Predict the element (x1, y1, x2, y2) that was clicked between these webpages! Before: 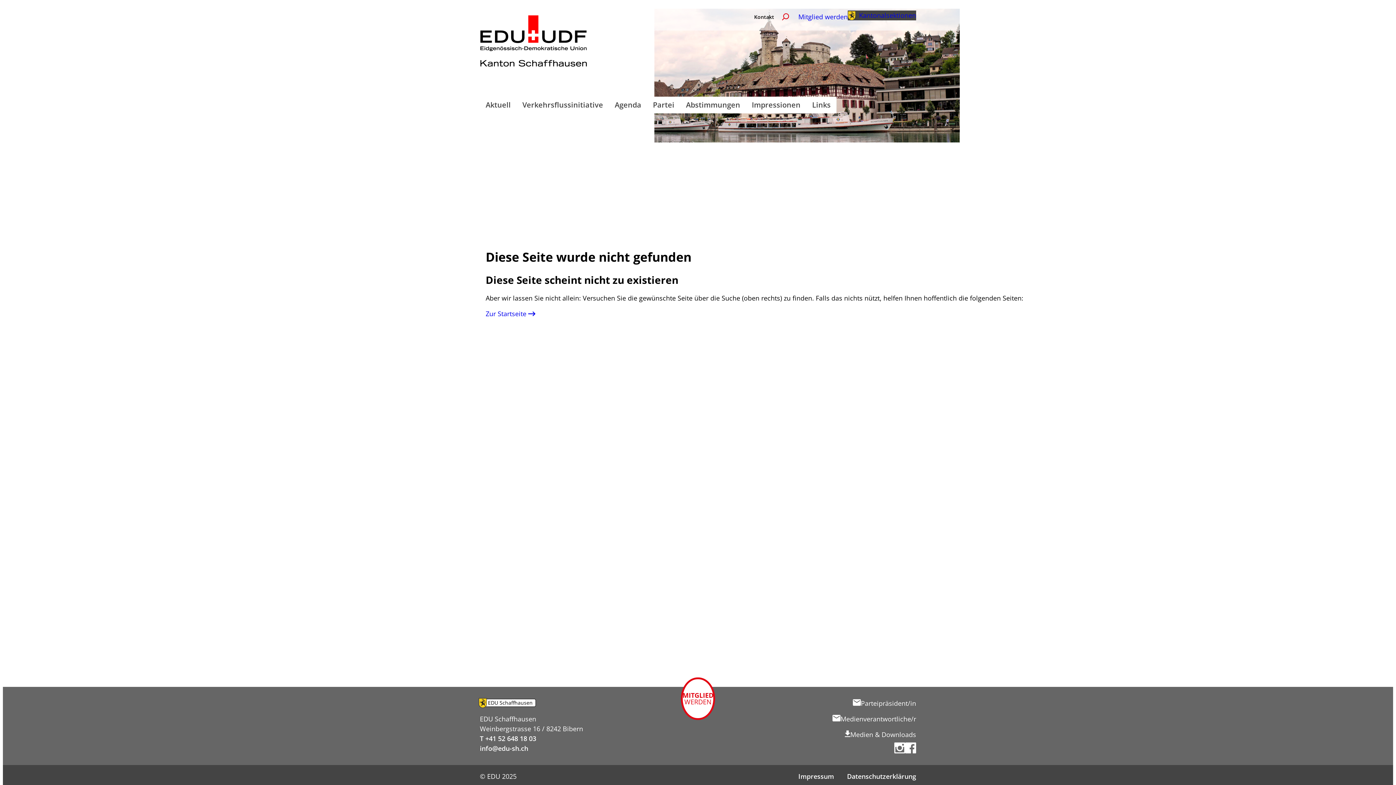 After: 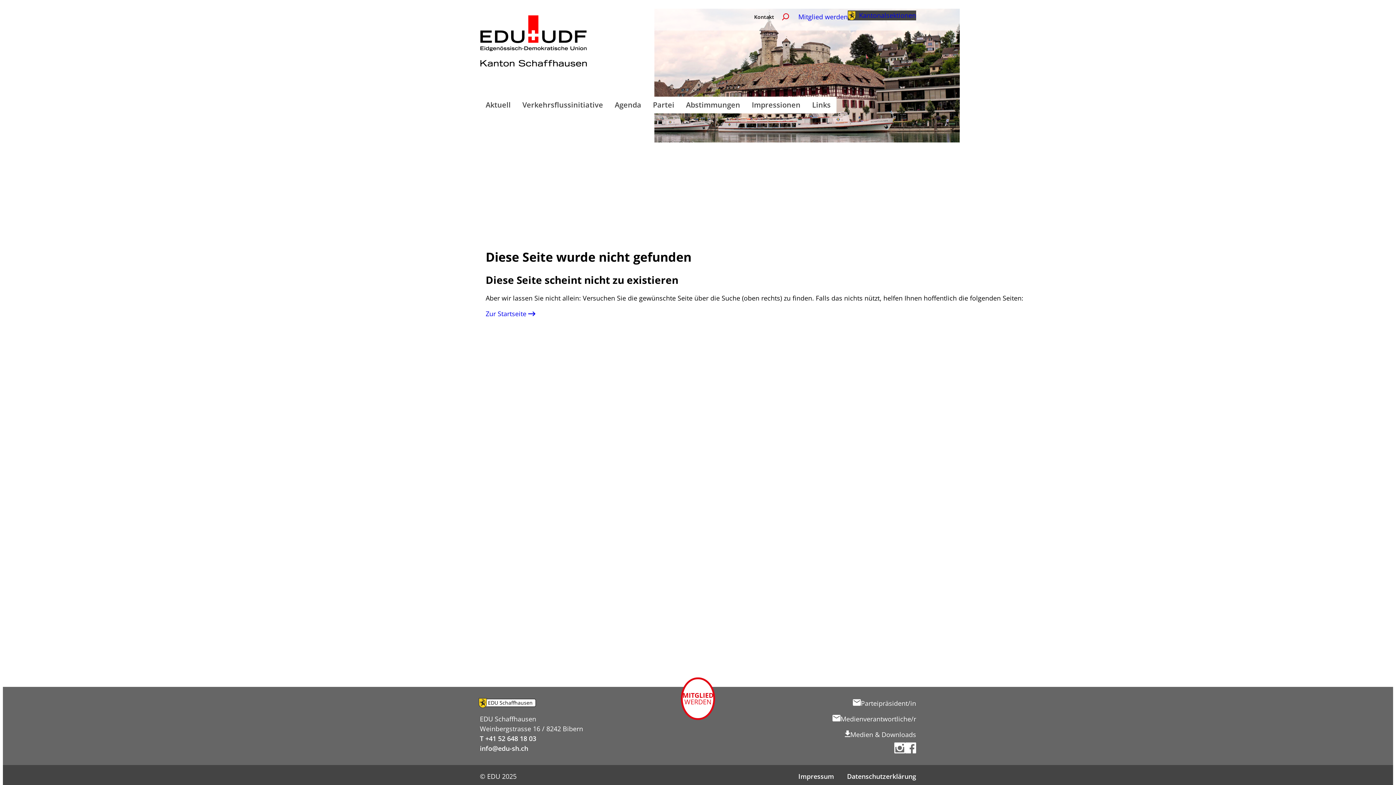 Action: label: Parteipräsident/in bbox: (852, 699, 916, 708)